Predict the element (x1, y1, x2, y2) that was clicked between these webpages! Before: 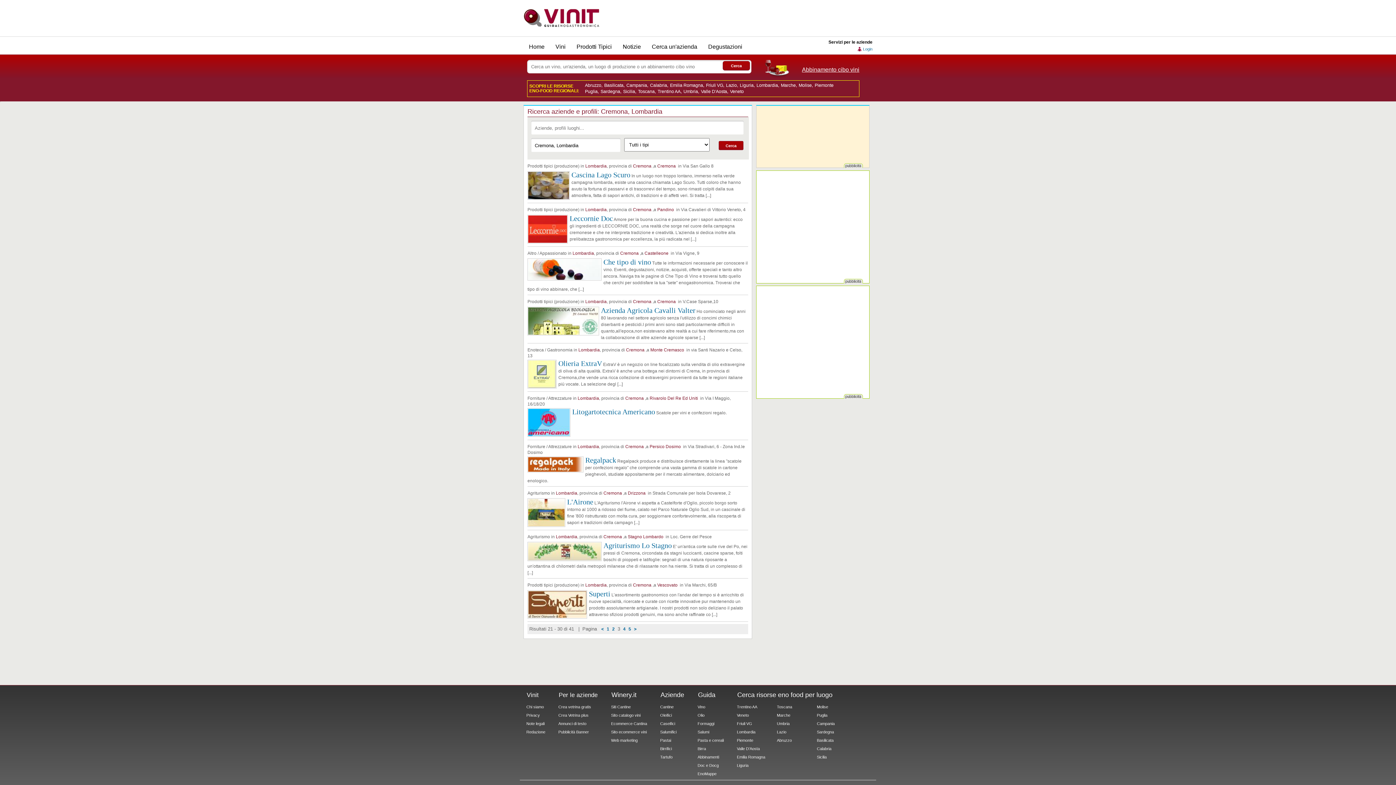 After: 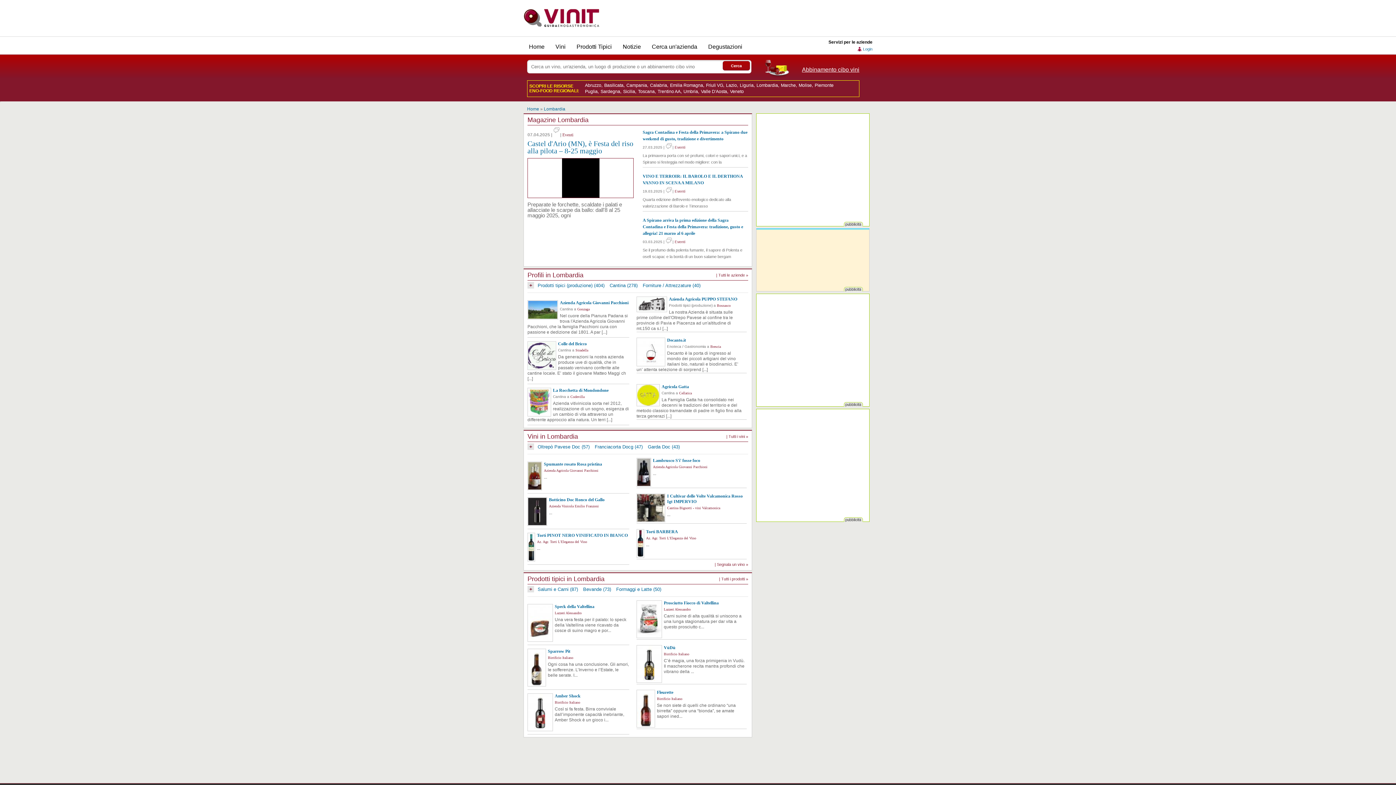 Action: label: Lombardia bbox: (577, 396, 599, 401)